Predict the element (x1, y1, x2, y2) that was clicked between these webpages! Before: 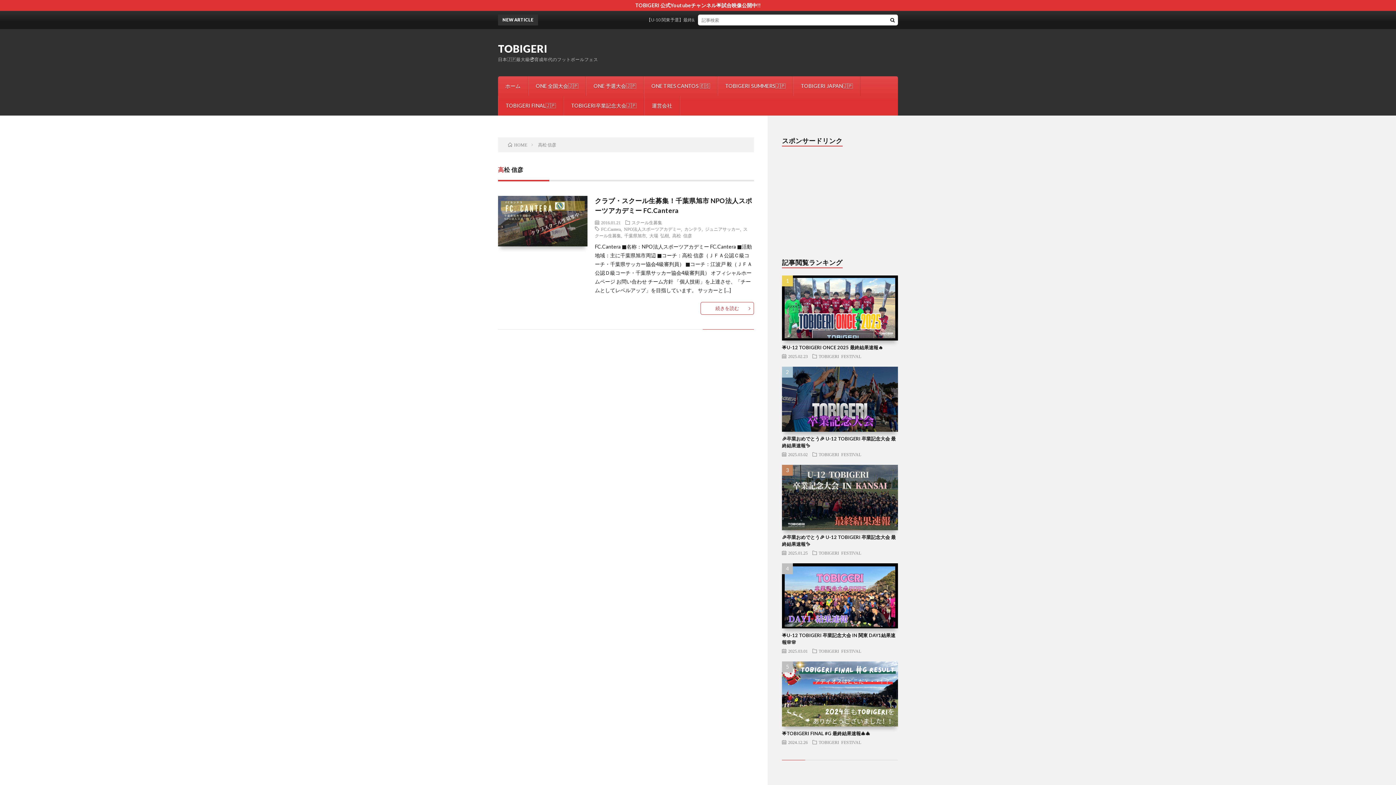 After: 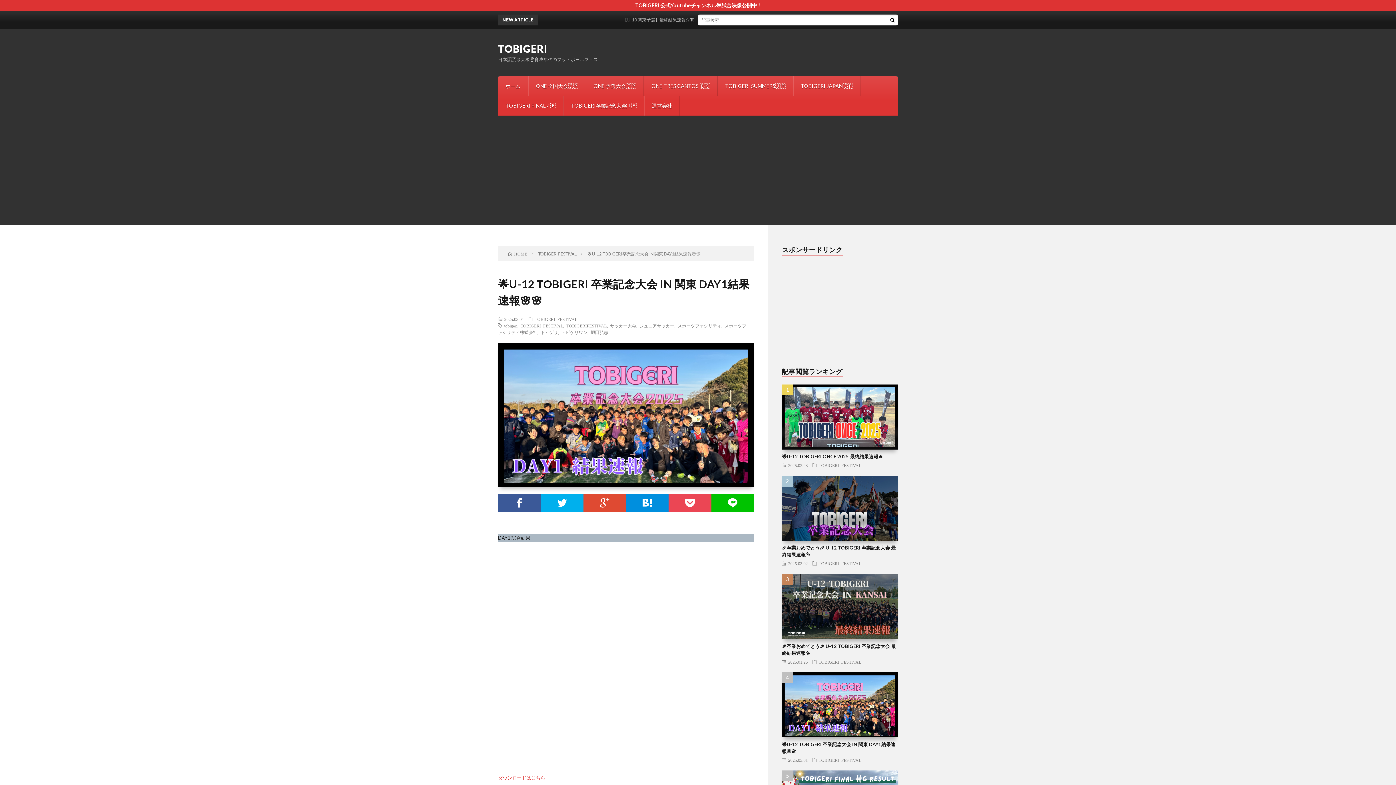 Action: bbox: (782, 622, 898, 629)